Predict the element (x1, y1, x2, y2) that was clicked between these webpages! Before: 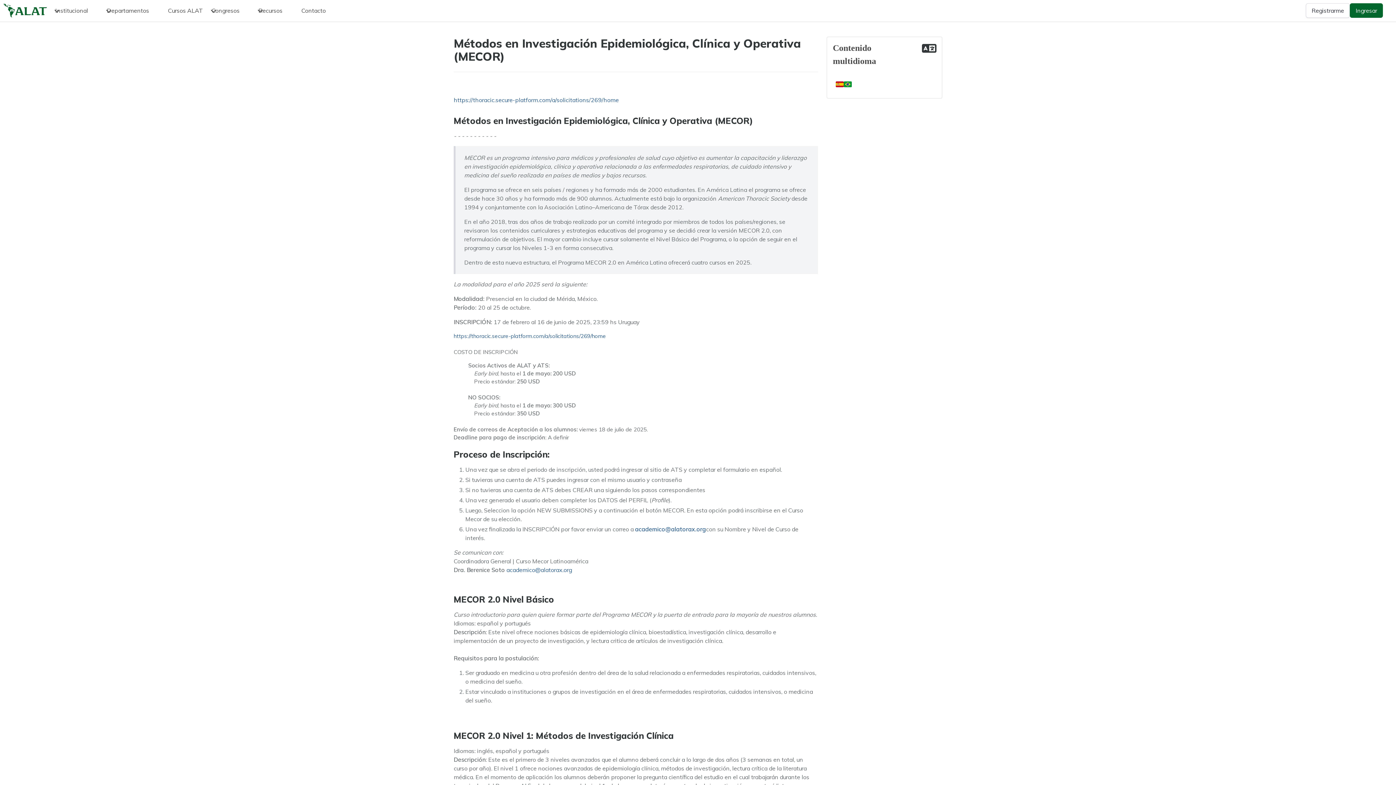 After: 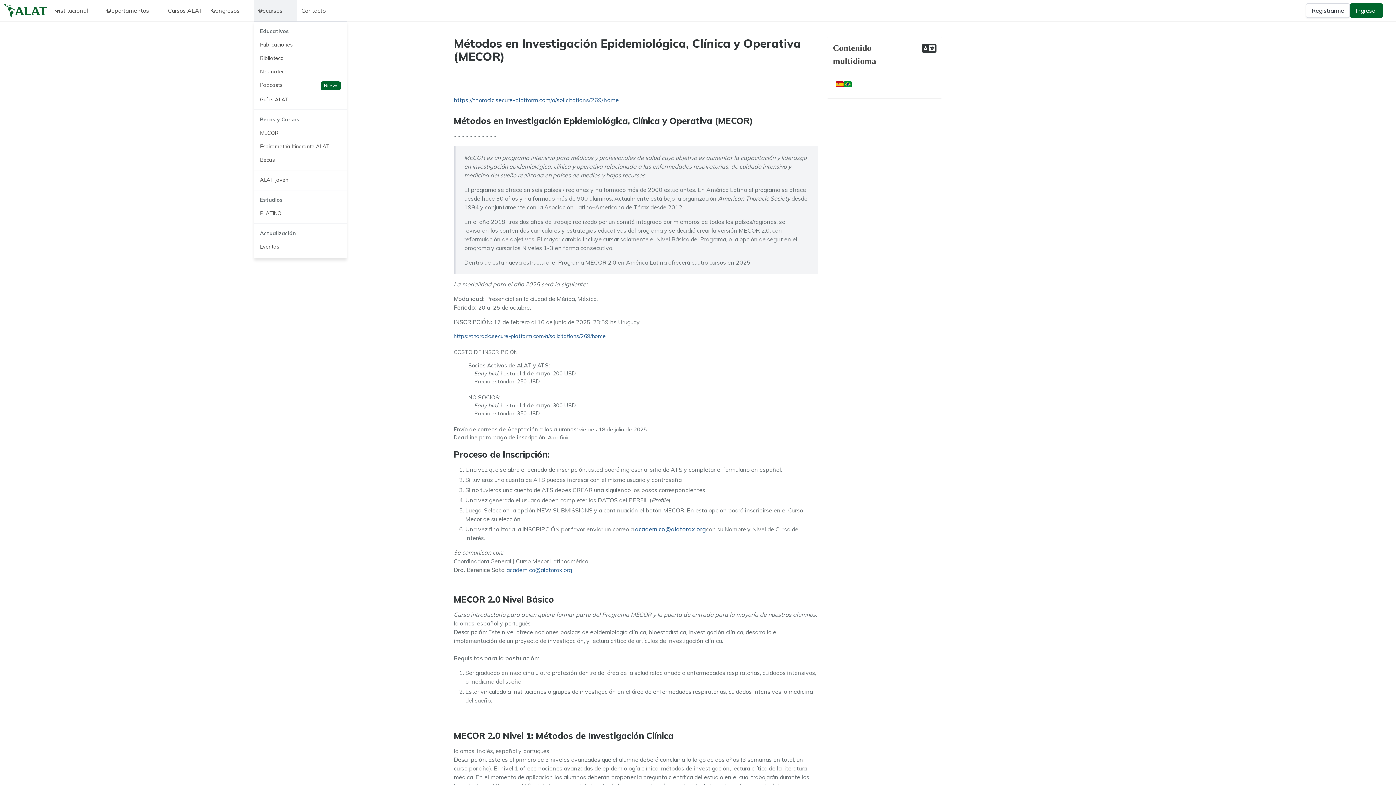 Action: bbox: (254, 0, 297, 21) label: Recursos